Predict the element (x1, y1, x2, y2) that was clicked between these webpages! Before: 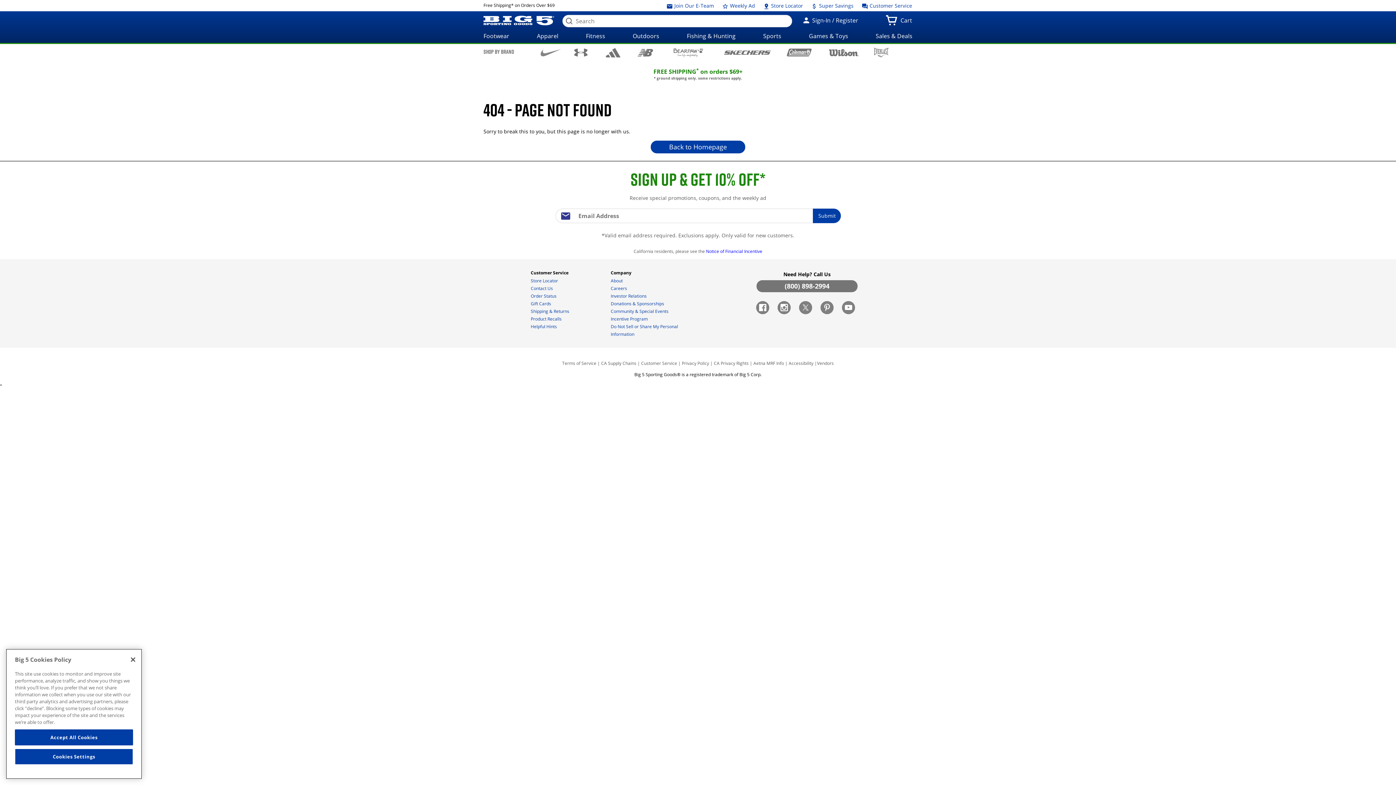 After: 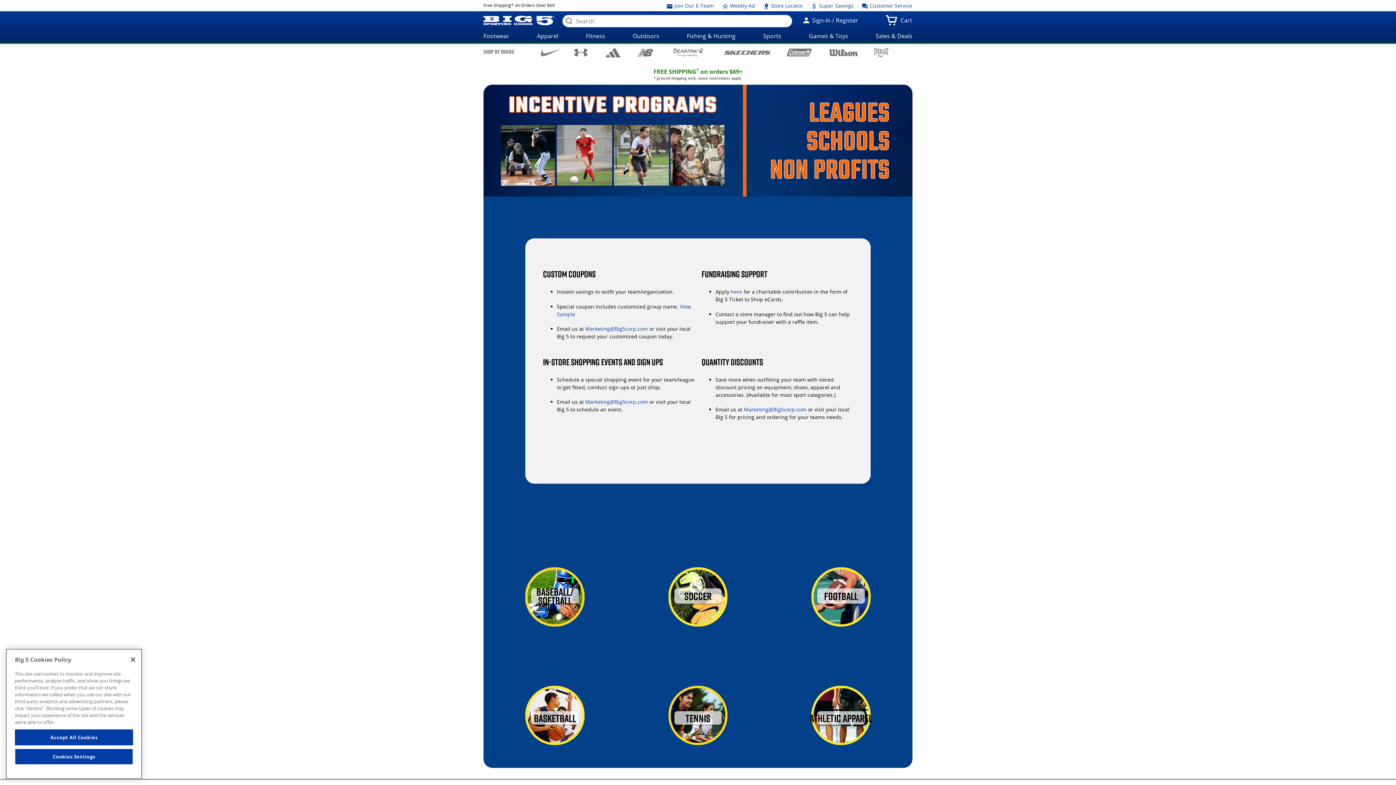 Action: label: Incentive Program bbox: (610, 316, 648, 322)